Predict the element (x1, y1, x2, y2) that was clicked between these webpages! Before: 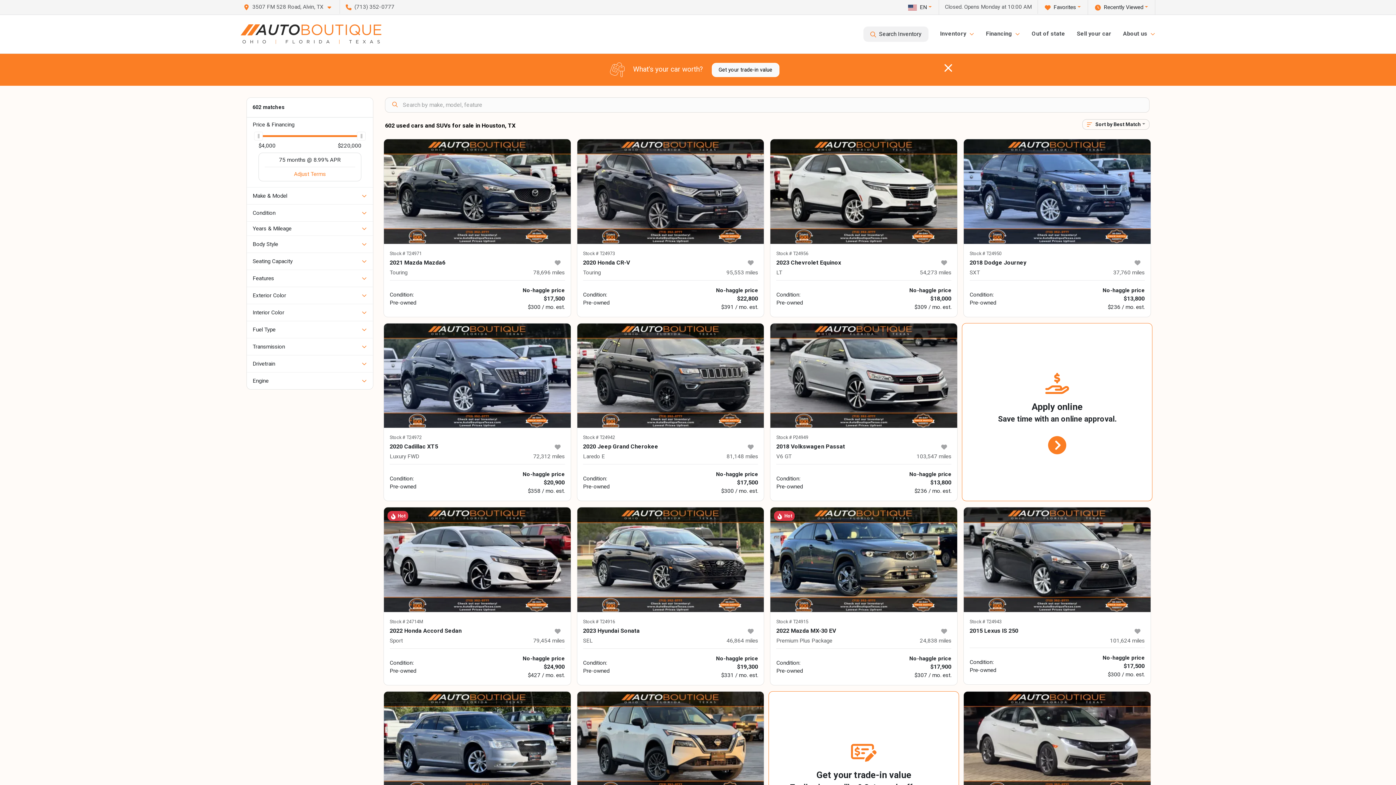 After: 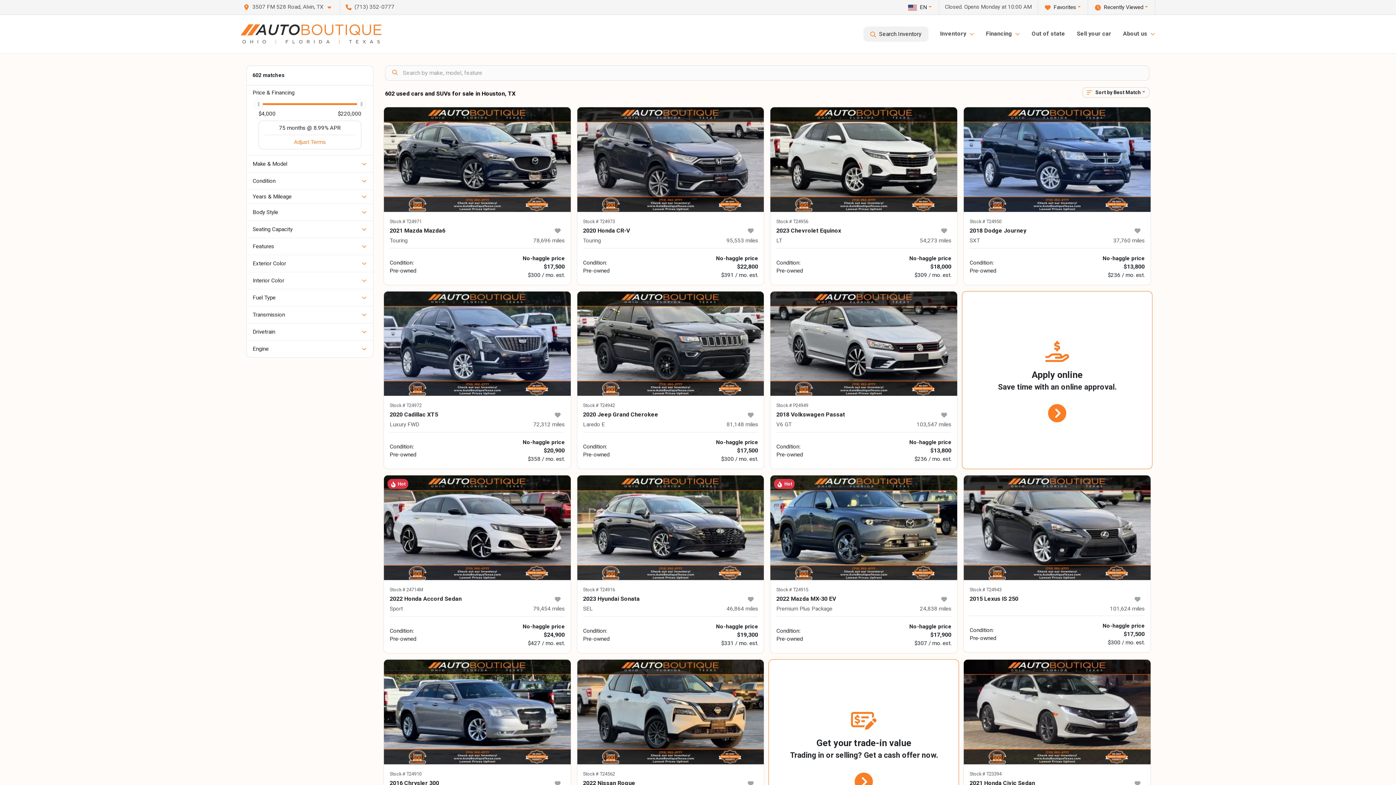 Action: bbox: (943, 61, 953, 74)